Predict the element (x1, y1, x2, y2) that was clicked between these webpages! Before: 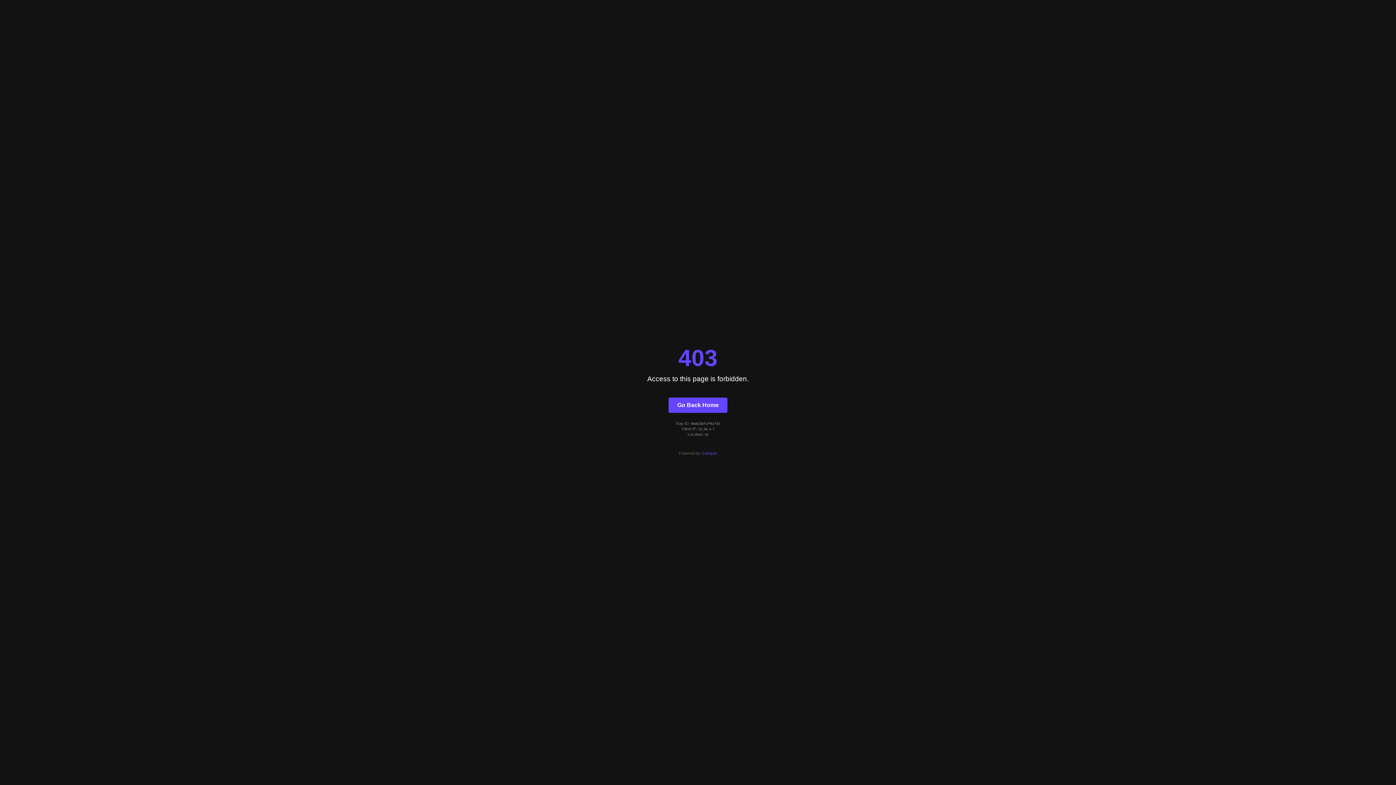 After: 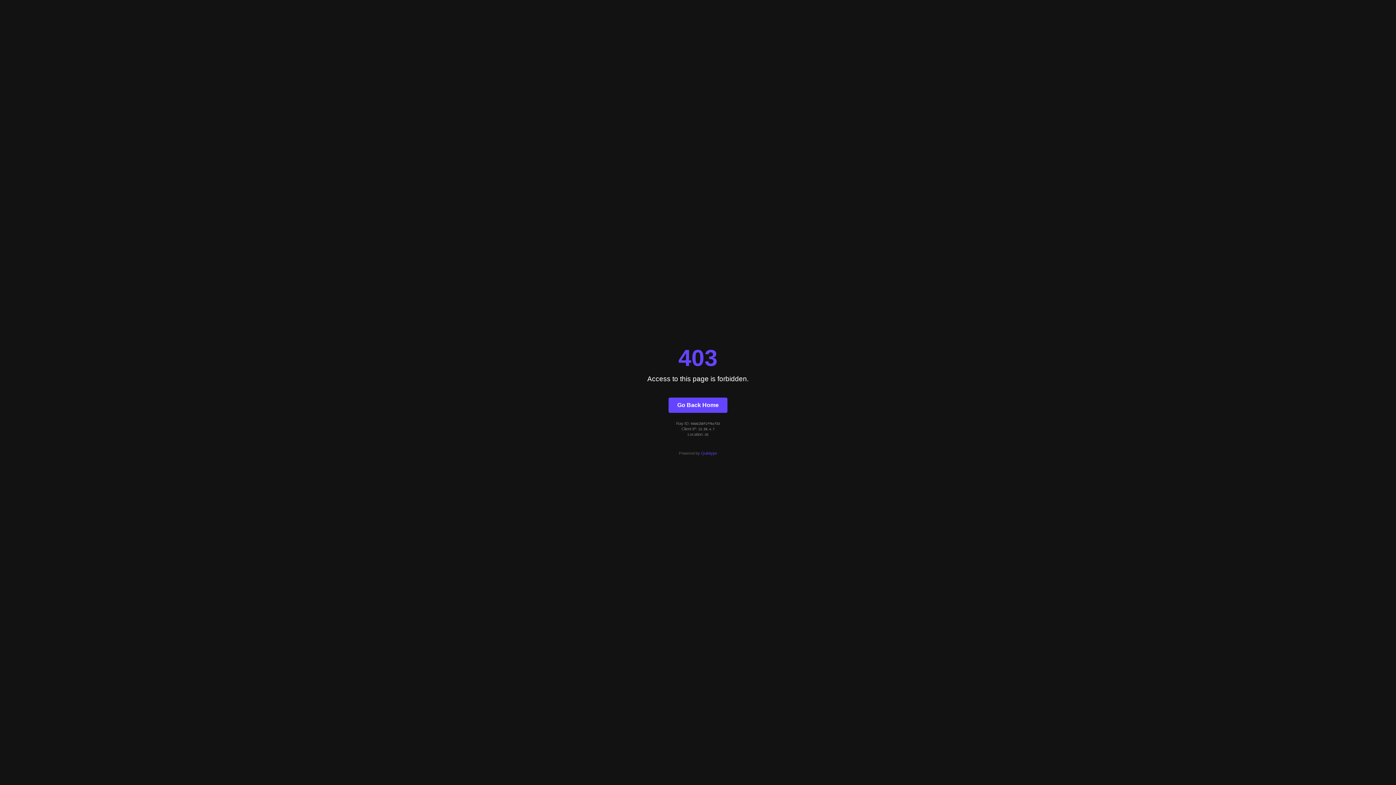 Action: label: Quintype bbox: (701, 451, 717, 455)